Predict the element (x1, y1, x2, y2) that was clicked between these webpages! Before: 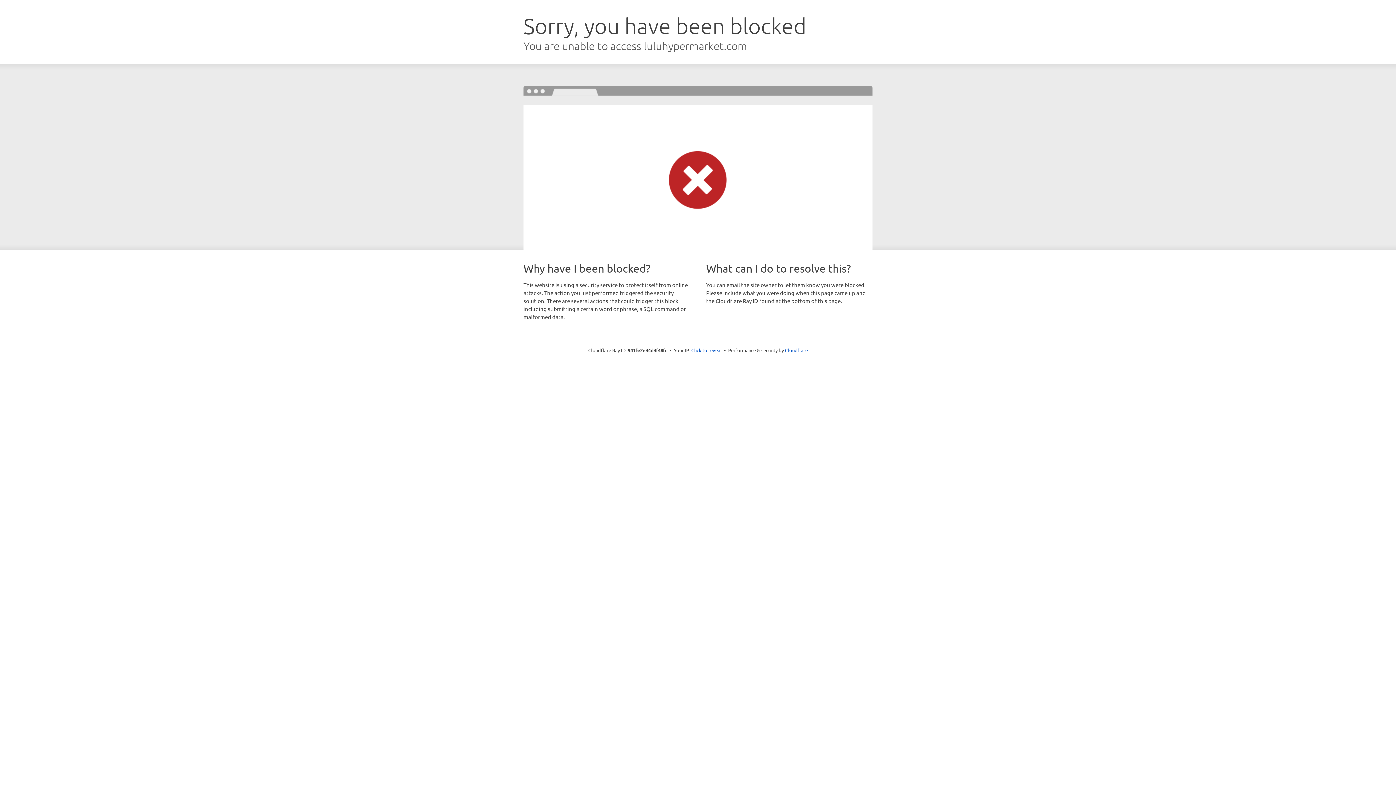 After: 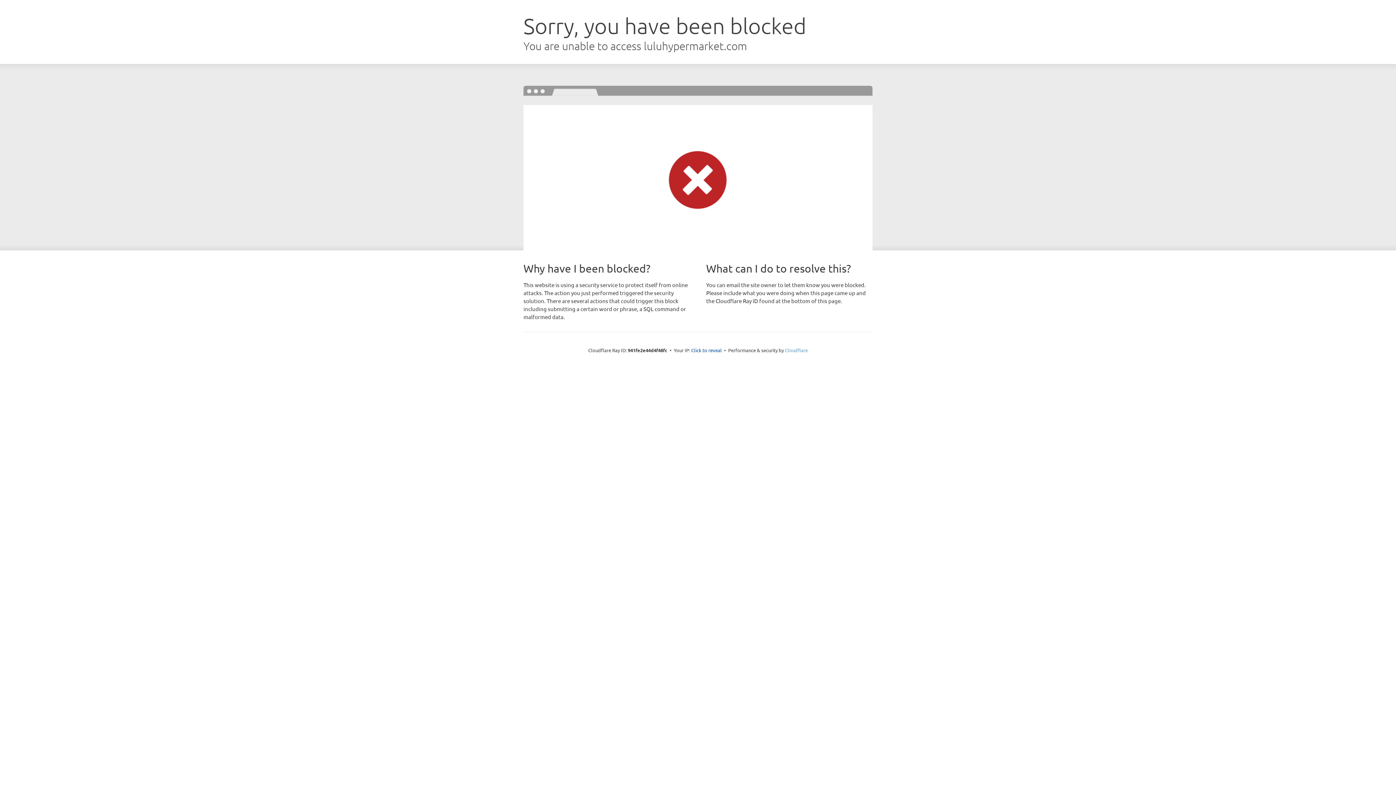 Action: bbox: (785, 347, 808, 353) label: Cloudflare